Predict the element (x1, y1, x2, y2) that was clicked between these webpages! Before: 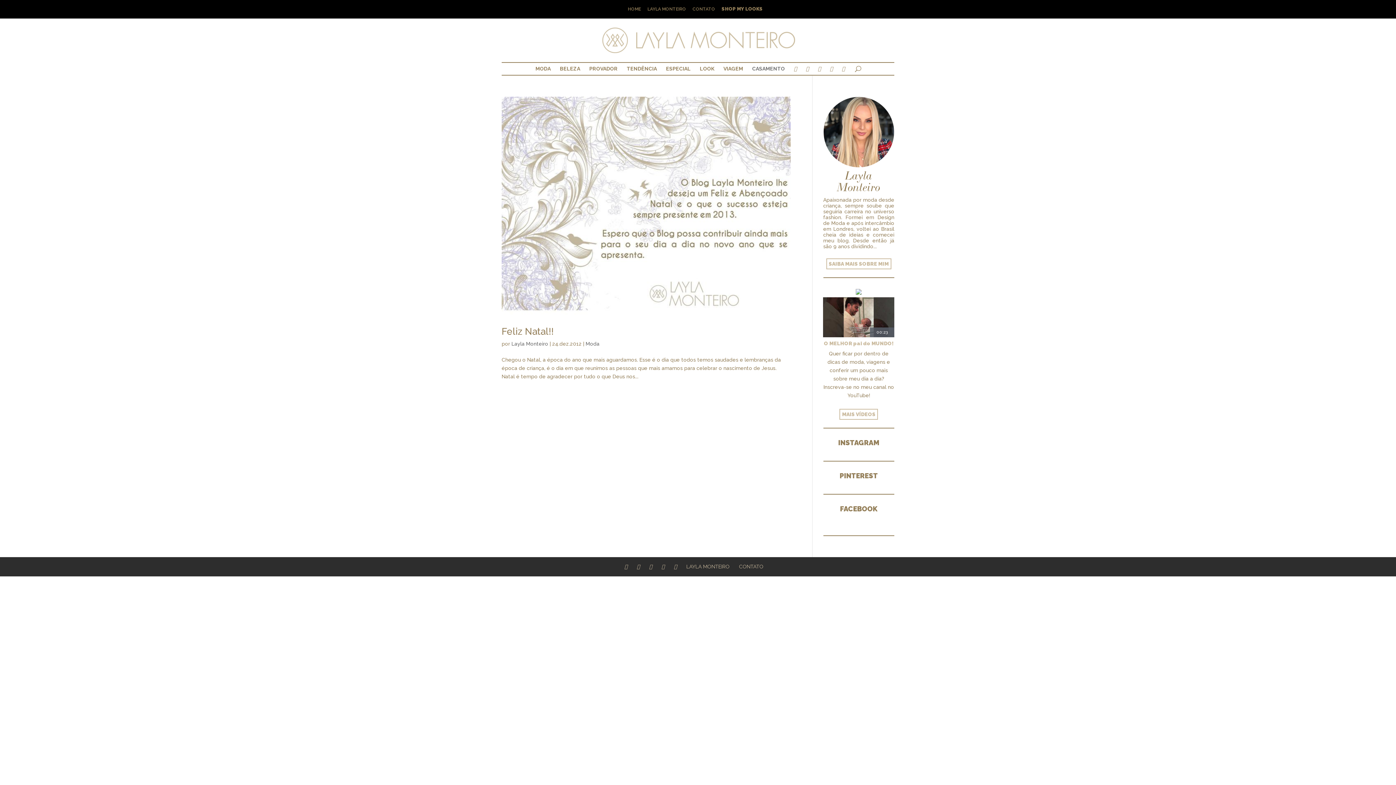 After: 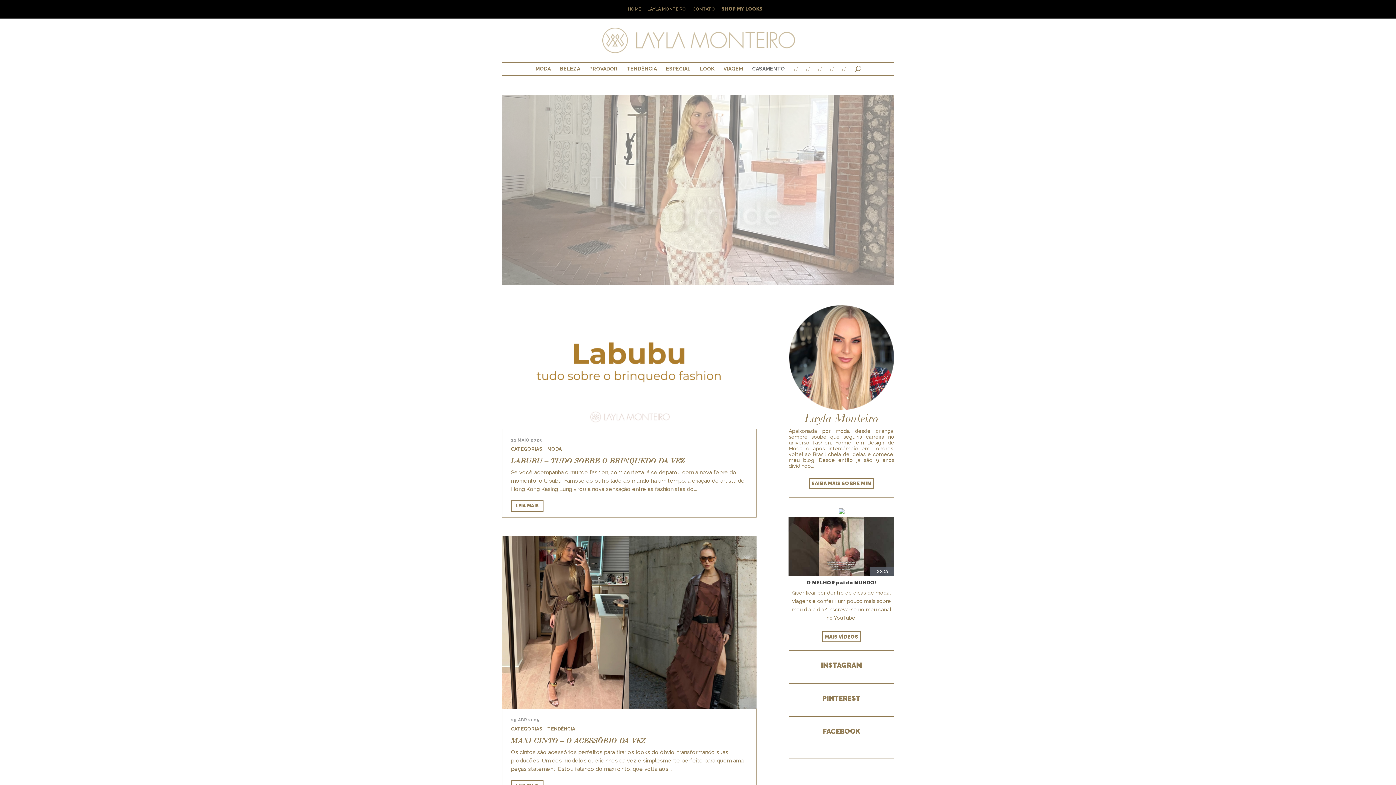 Action: label: HOME bbox: (628, 6, 641, 14)